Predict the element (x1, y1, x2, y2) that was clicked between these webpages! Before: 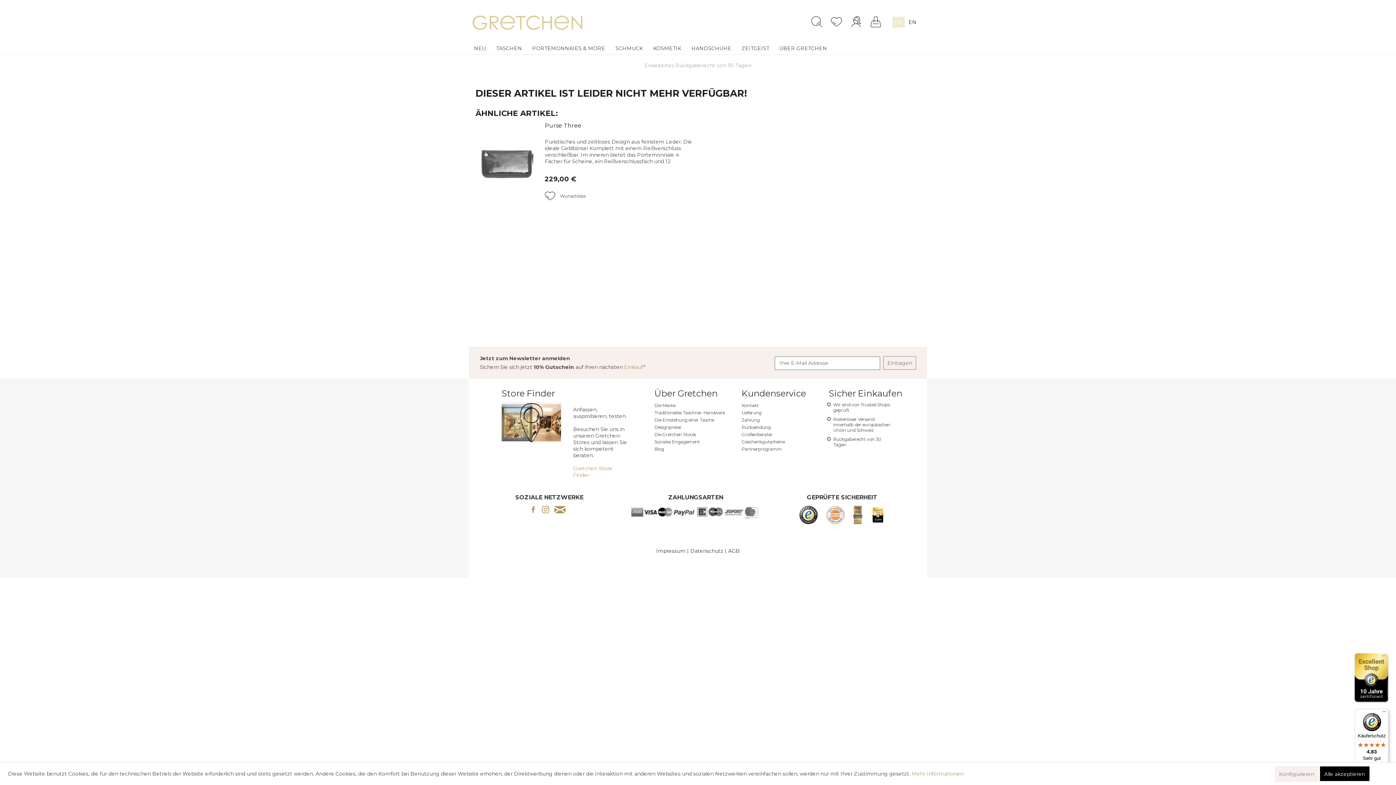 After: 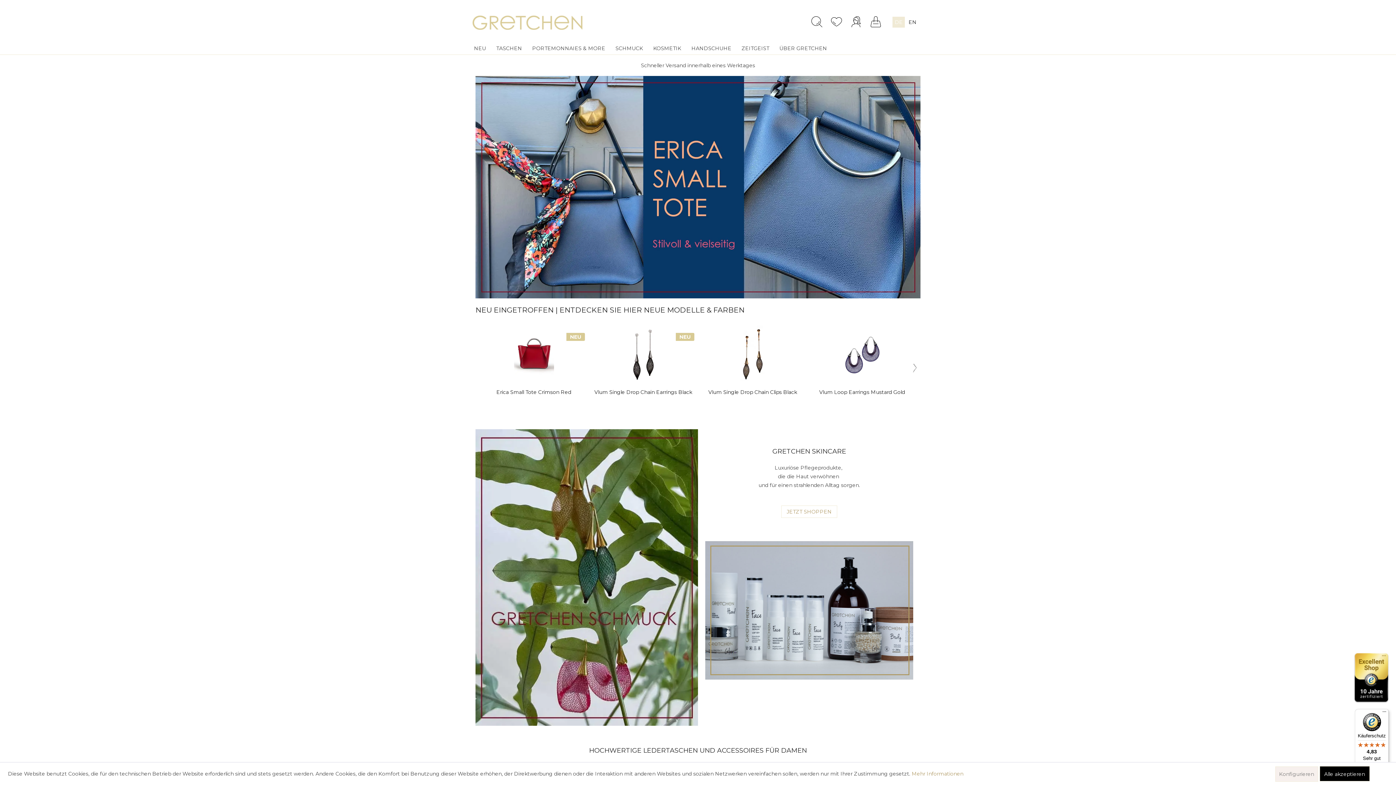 Action: bbox: (912, 770, 963, 777) label: Mehr Informationen